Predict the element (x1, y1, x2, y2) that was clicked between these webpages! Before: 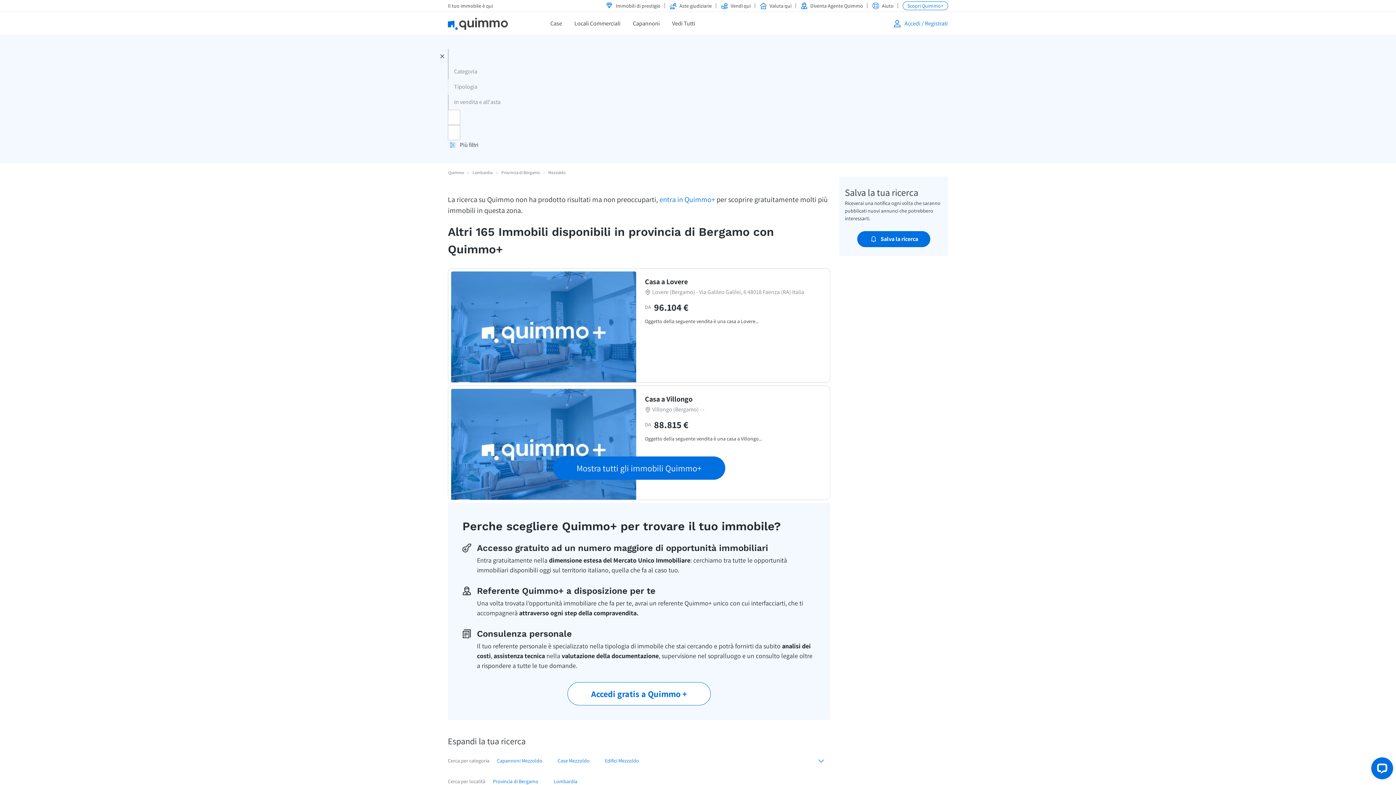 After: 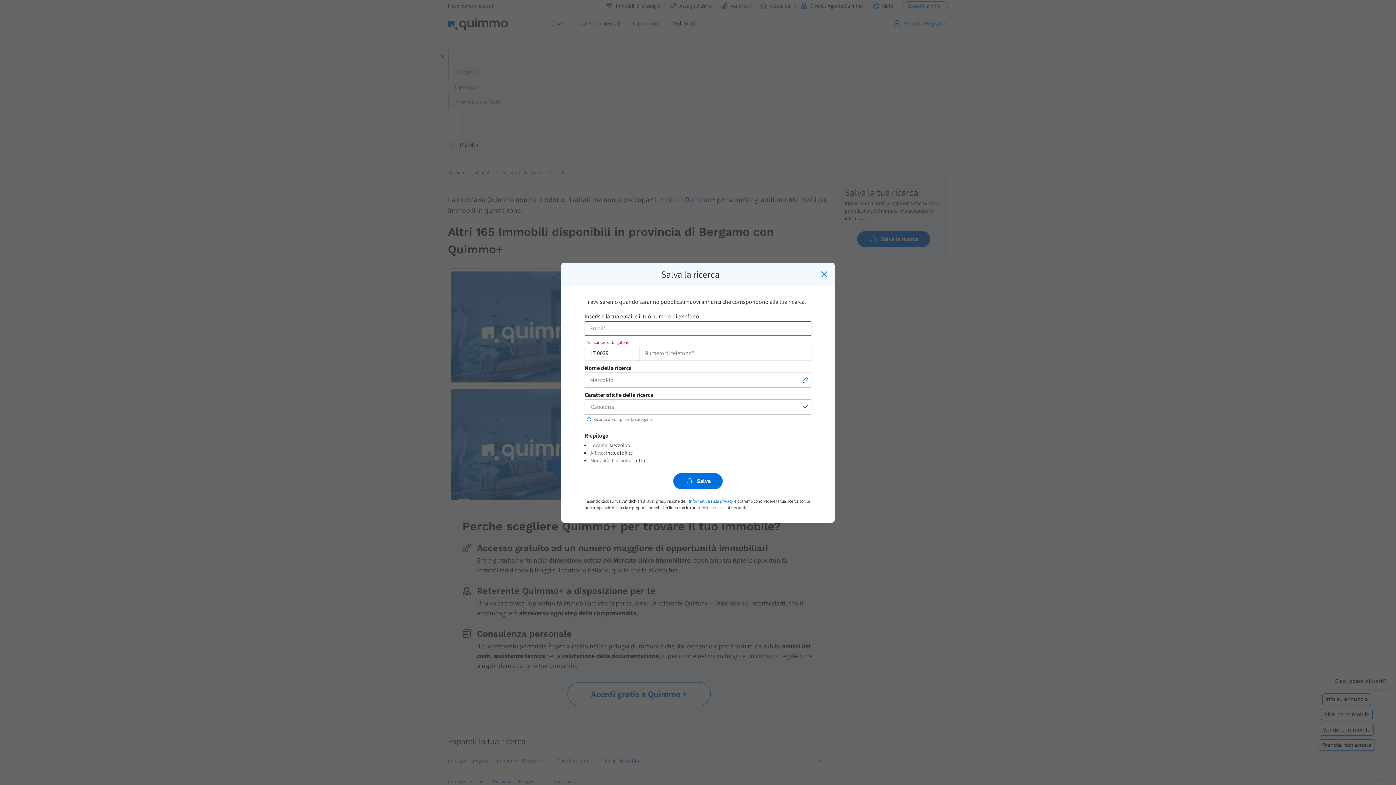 Action: label: Salva la ricerca bbox: (857, 231, 930, 247)